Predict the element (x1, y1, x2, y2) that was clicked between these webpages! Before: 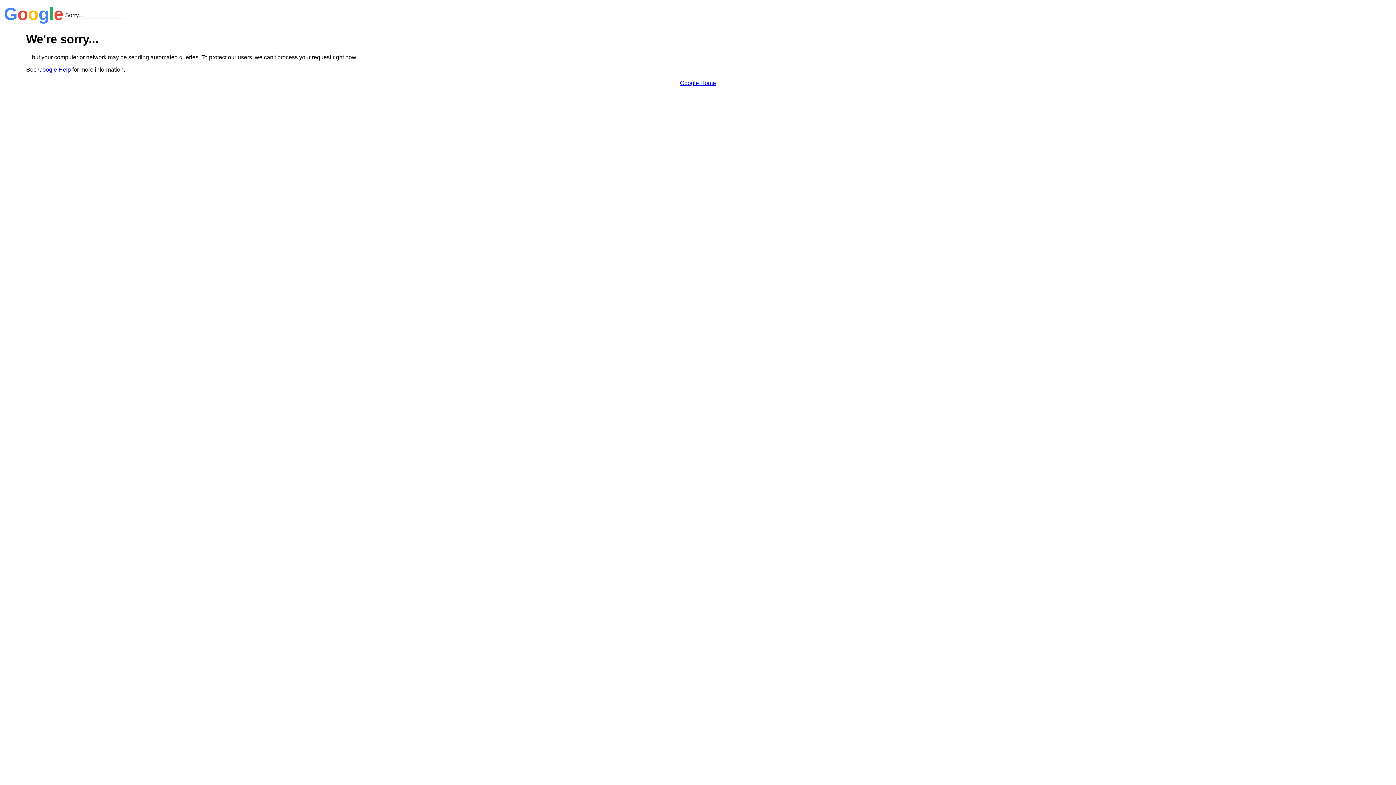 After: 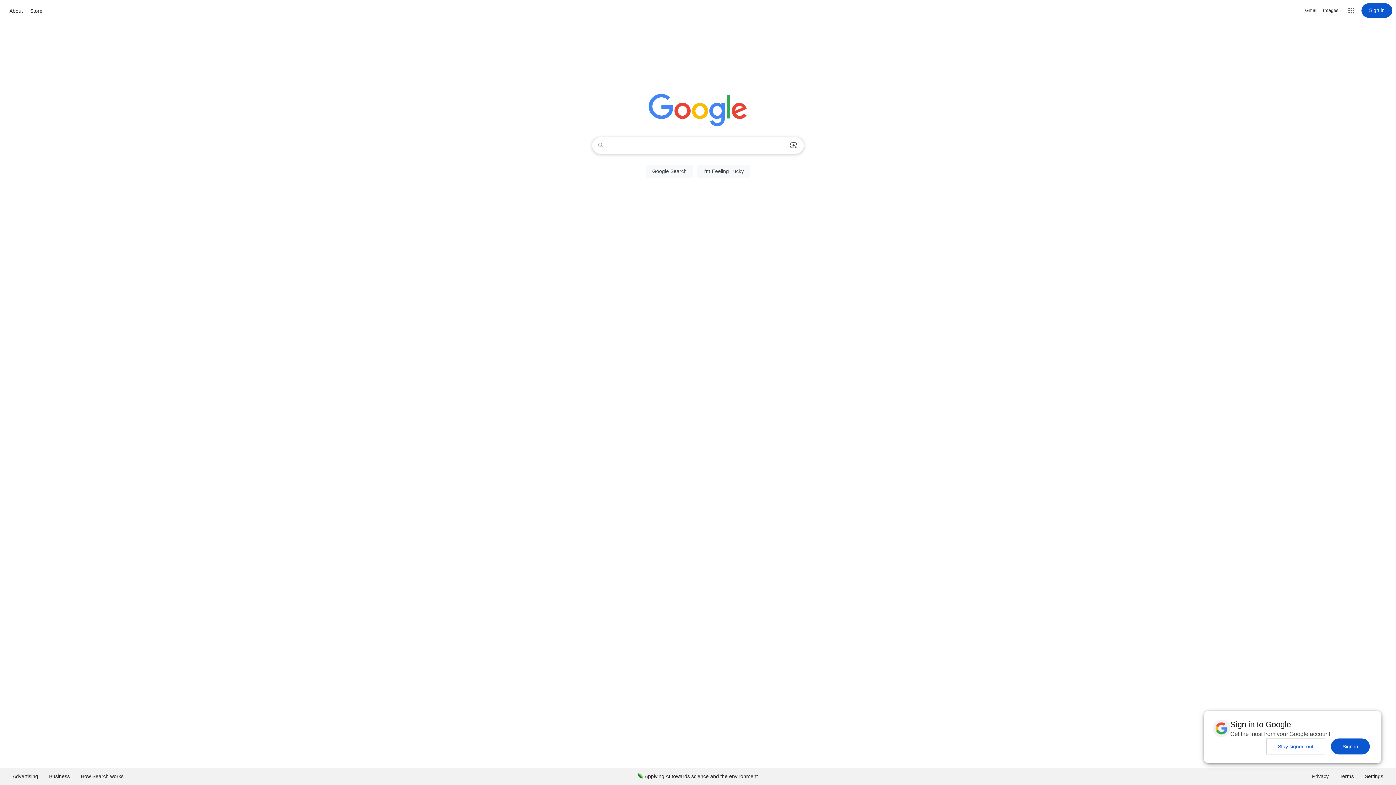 Action: bbox: (680, 79, 716, 86) label: Google Home